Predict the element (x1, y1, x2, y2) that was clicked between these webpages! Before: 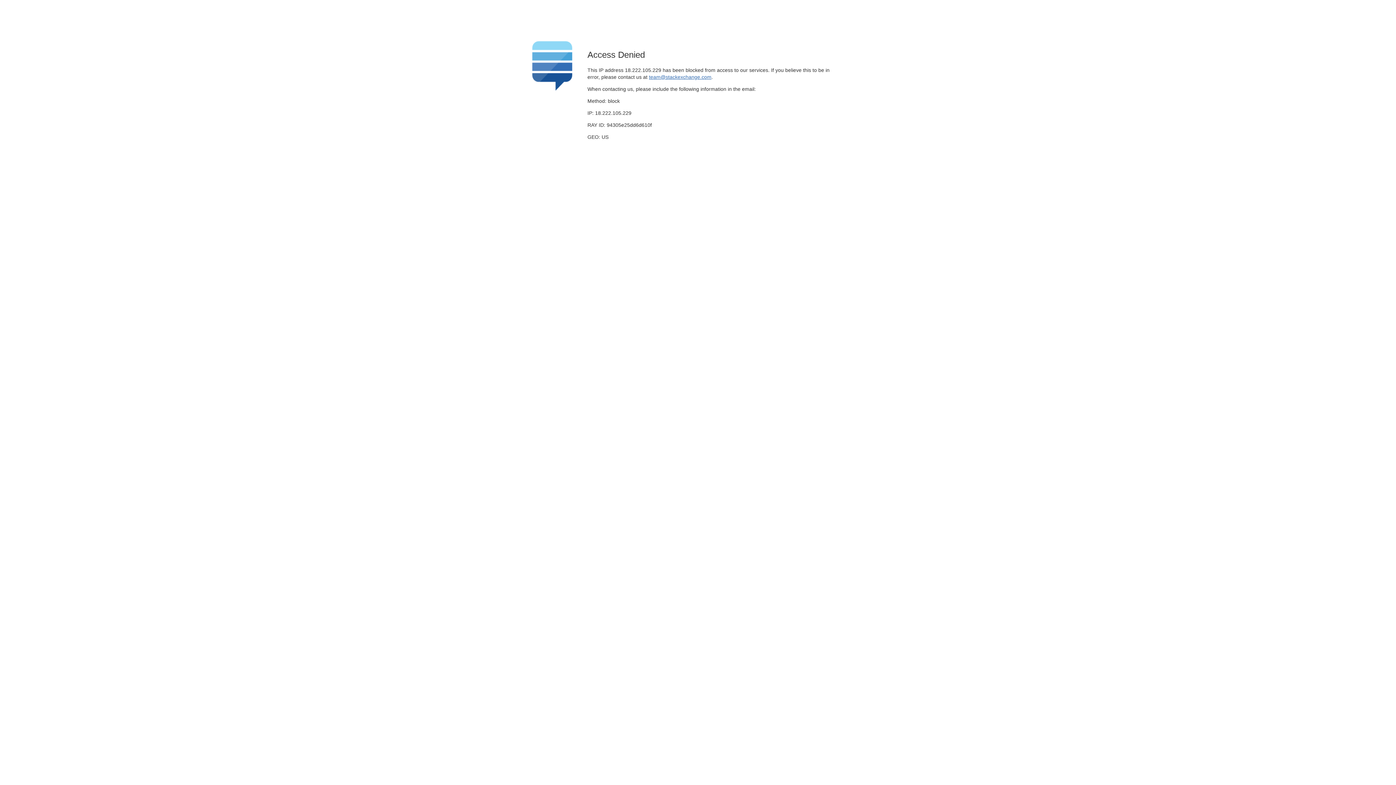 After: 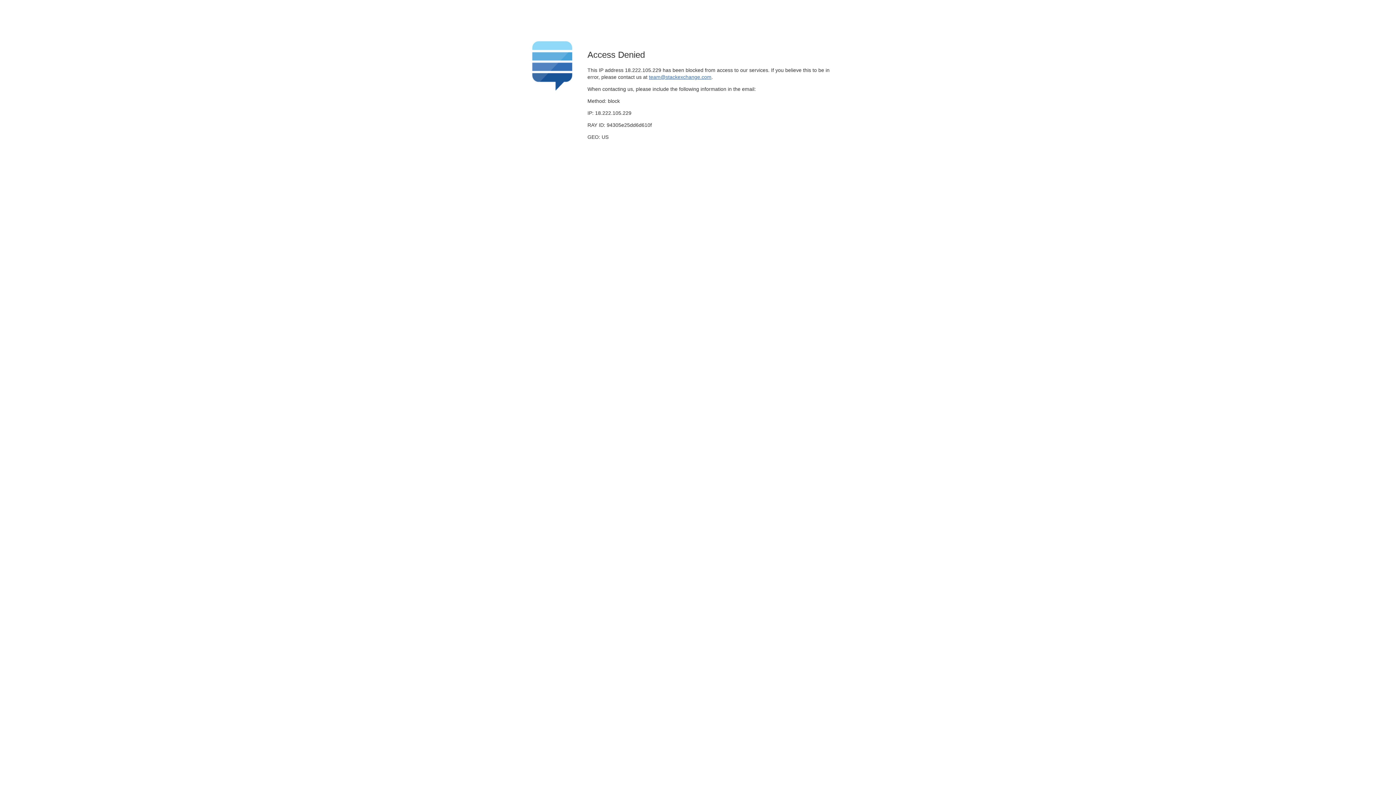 Action: label: team@stackexchange.com bbox: (649, 74, 711, 79)